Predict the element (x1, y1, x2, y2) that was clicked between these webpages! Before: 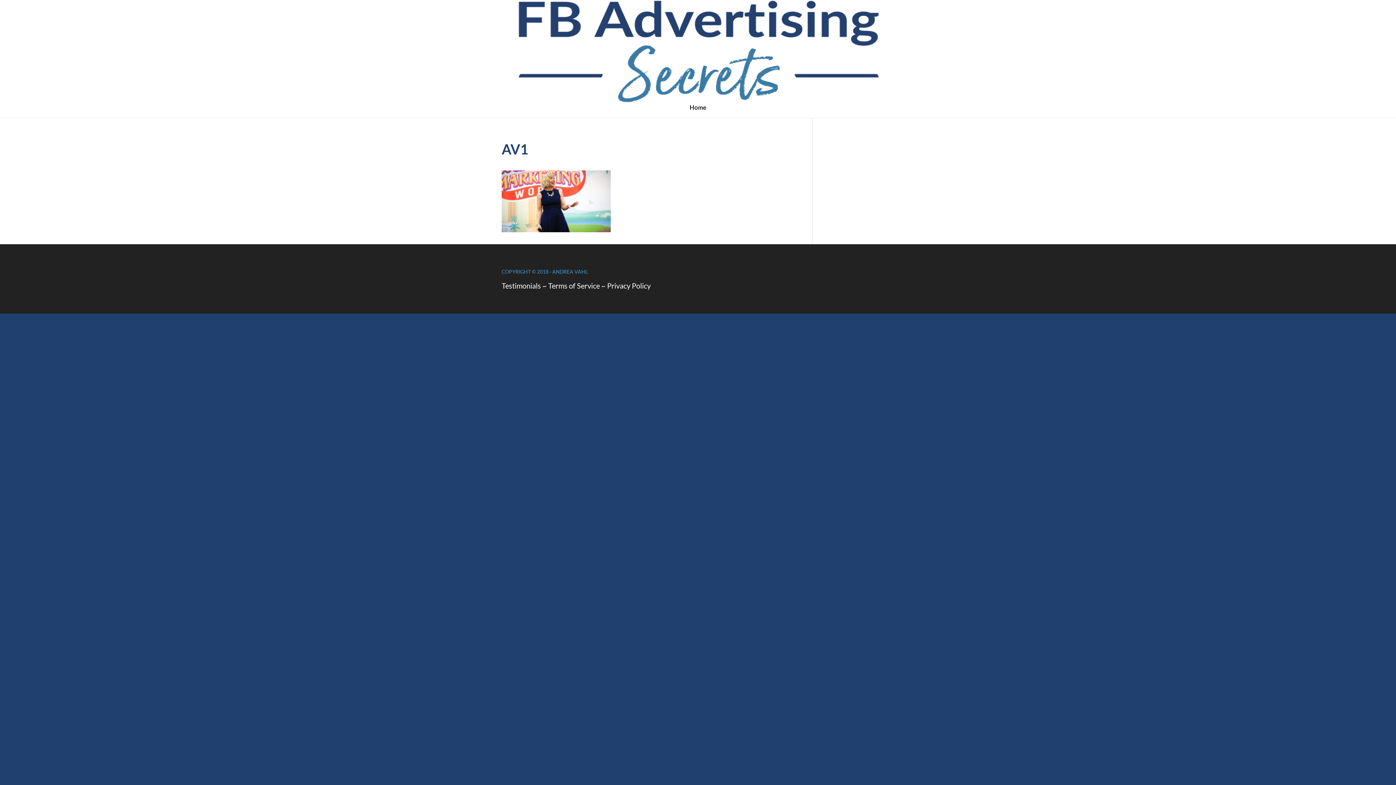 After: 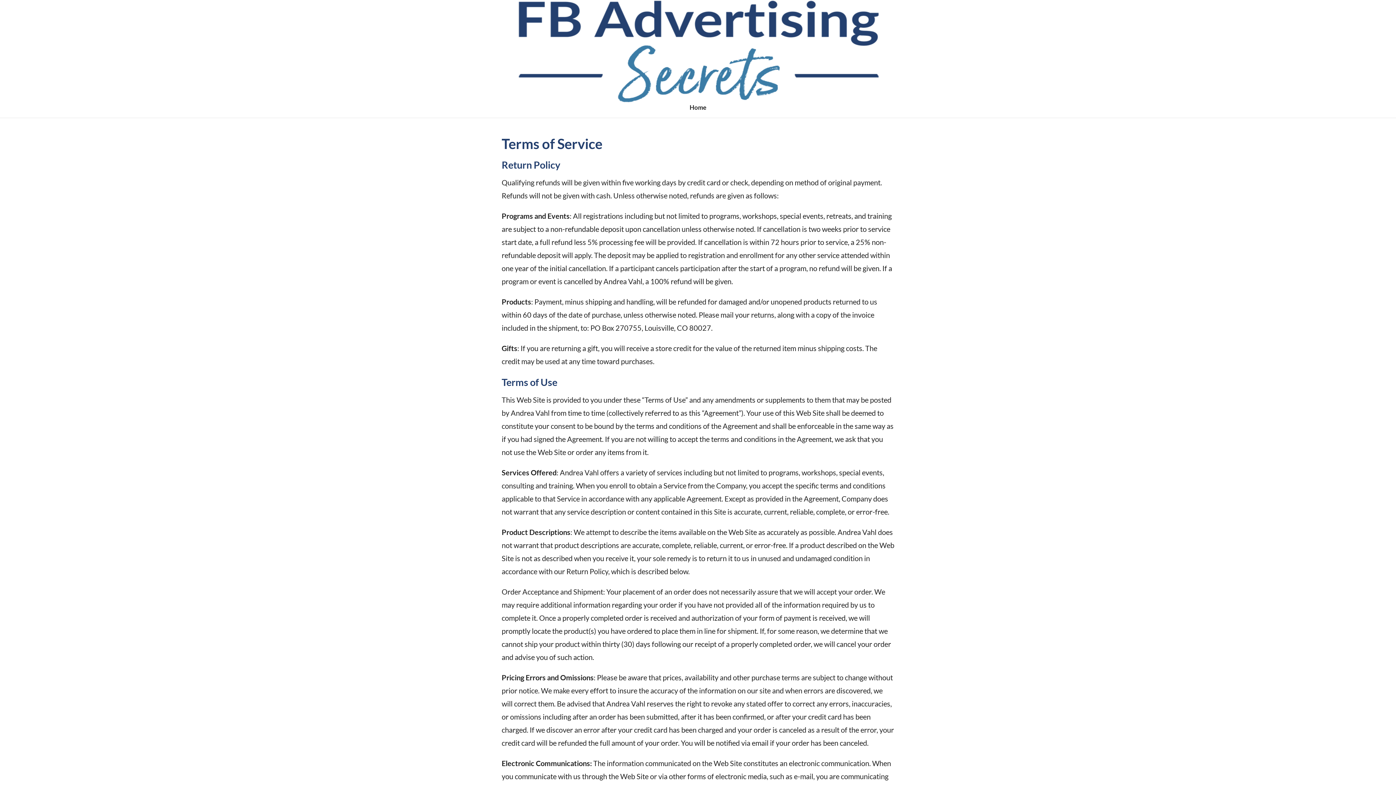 Action: bbox: (548, 281, 600, 290) label: Terms of Service